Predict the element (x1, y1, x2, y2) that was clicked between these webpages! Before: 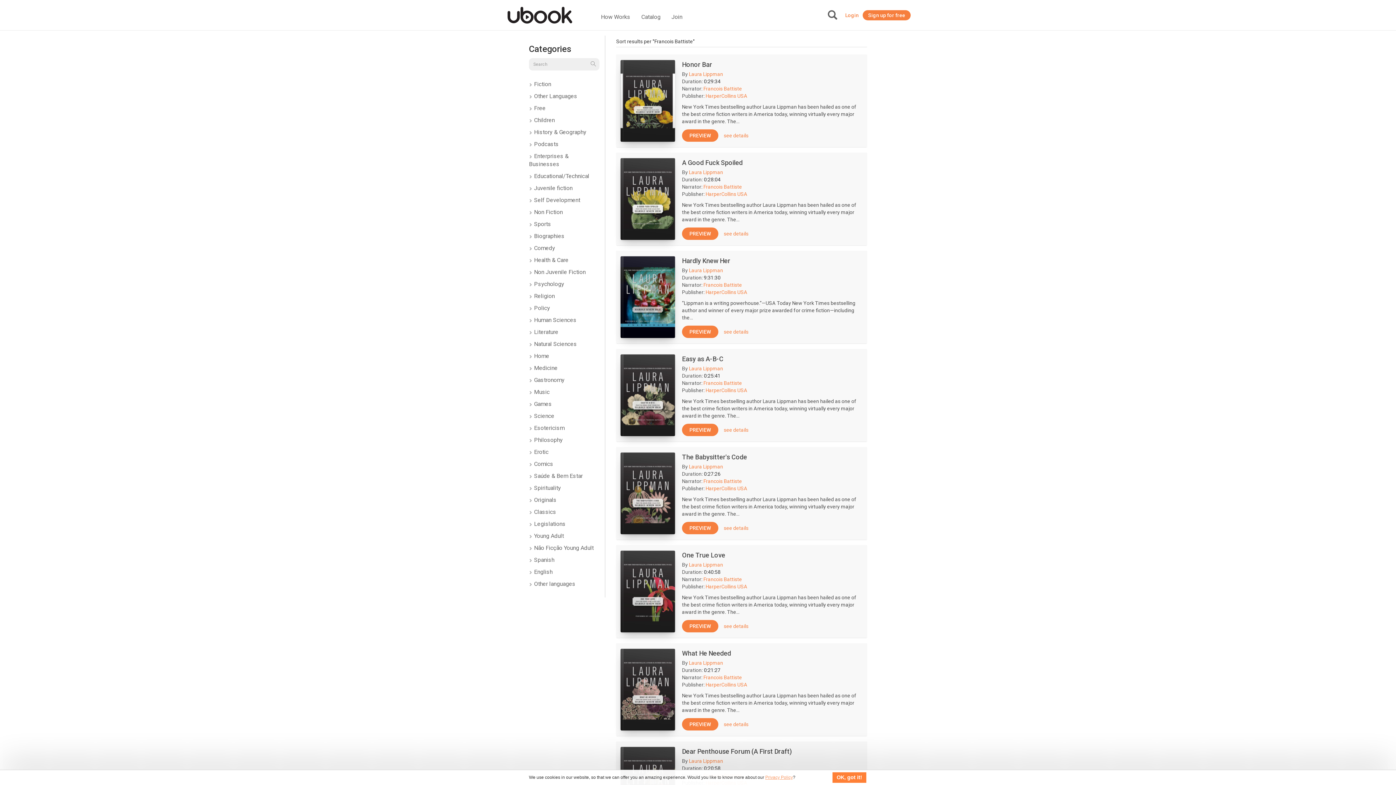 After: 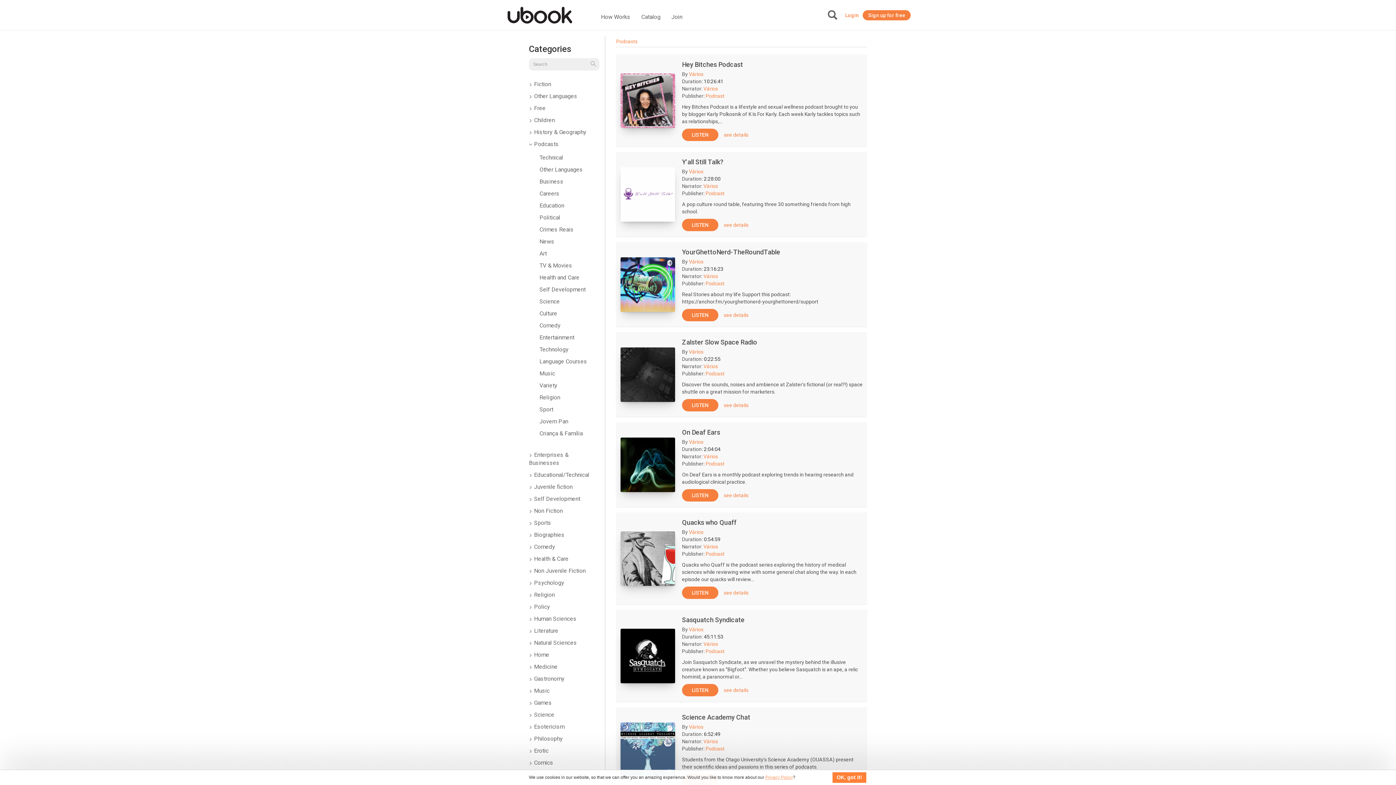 Action: bbox: (529, 140, 558, 147) label:  Podcasts